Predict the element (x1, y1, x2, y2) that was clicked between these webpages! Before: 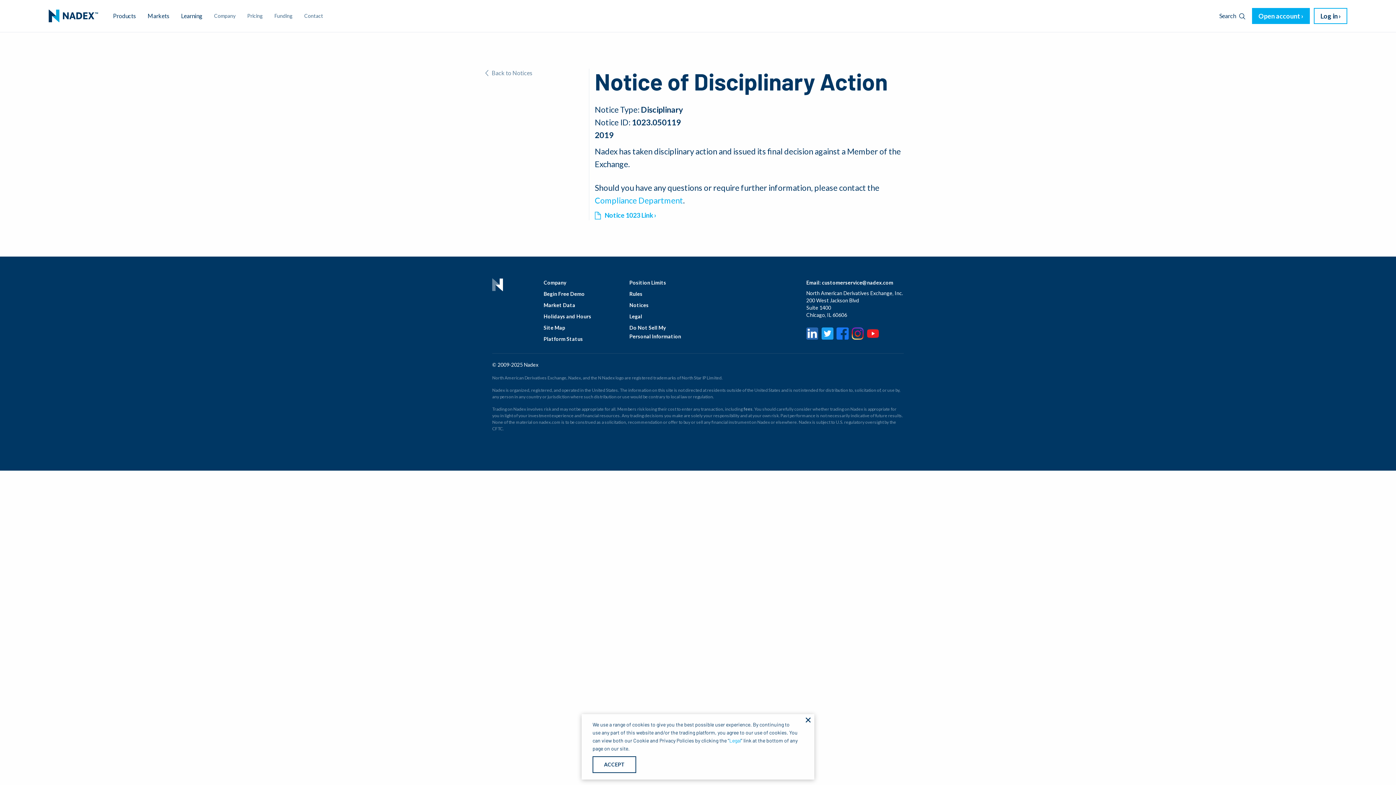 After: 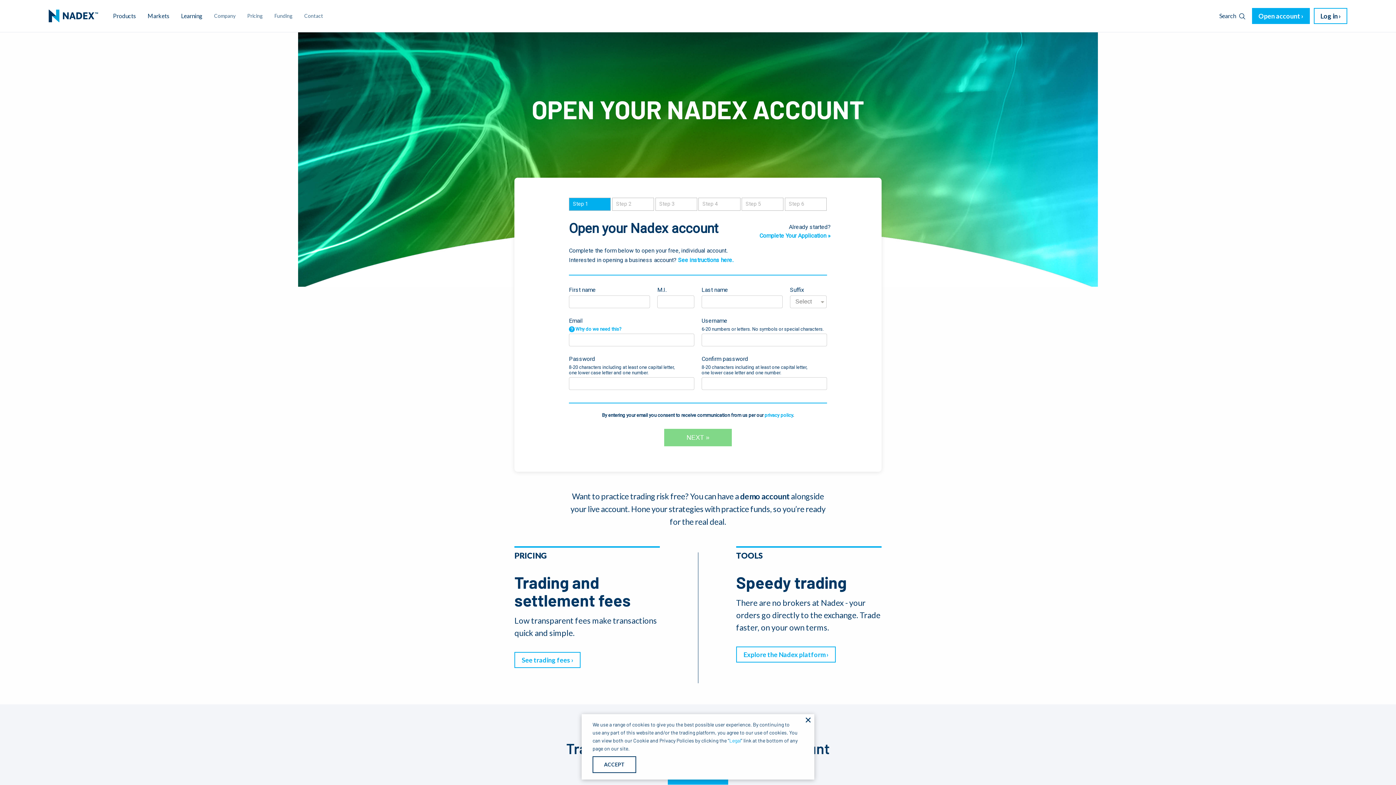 Action: label: Open account bbox: (1252, 8, 1310, 24)